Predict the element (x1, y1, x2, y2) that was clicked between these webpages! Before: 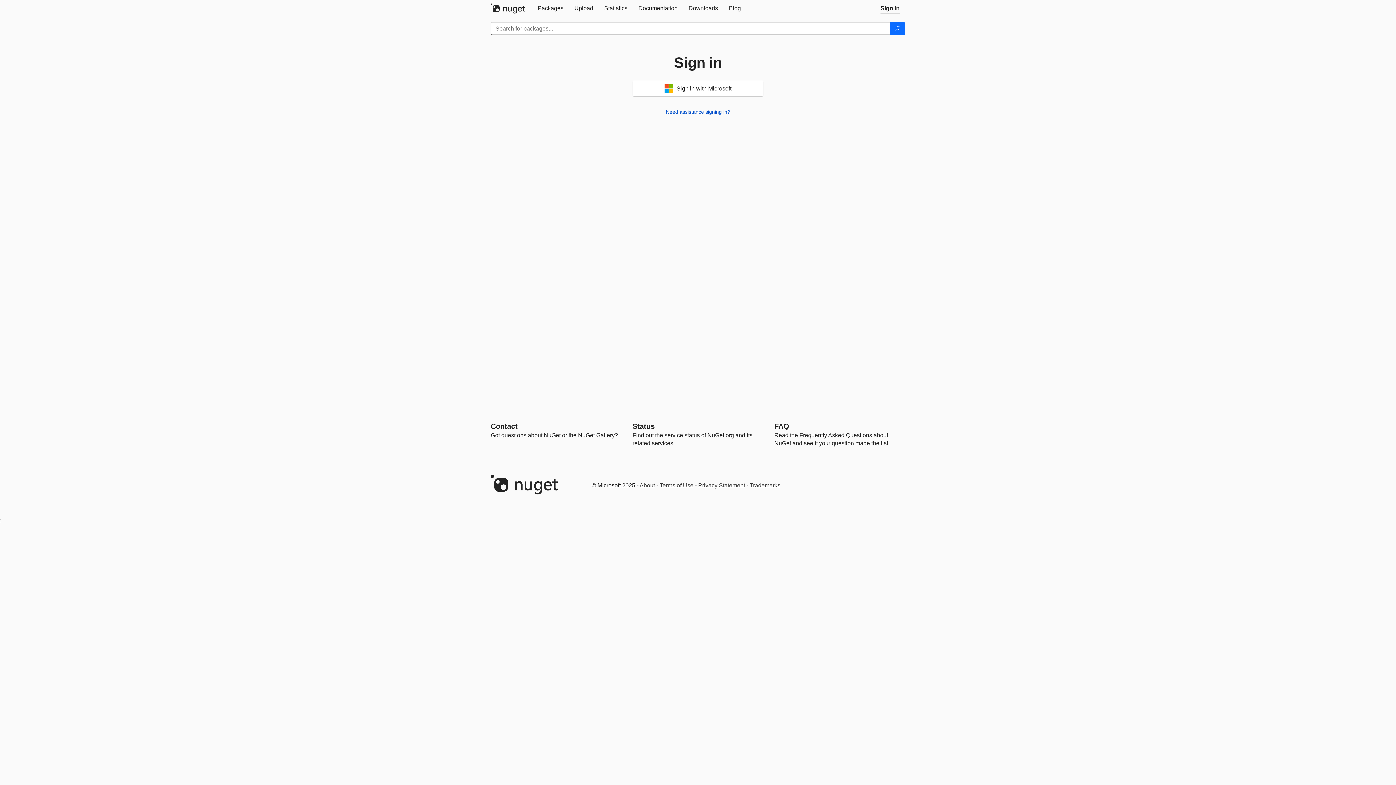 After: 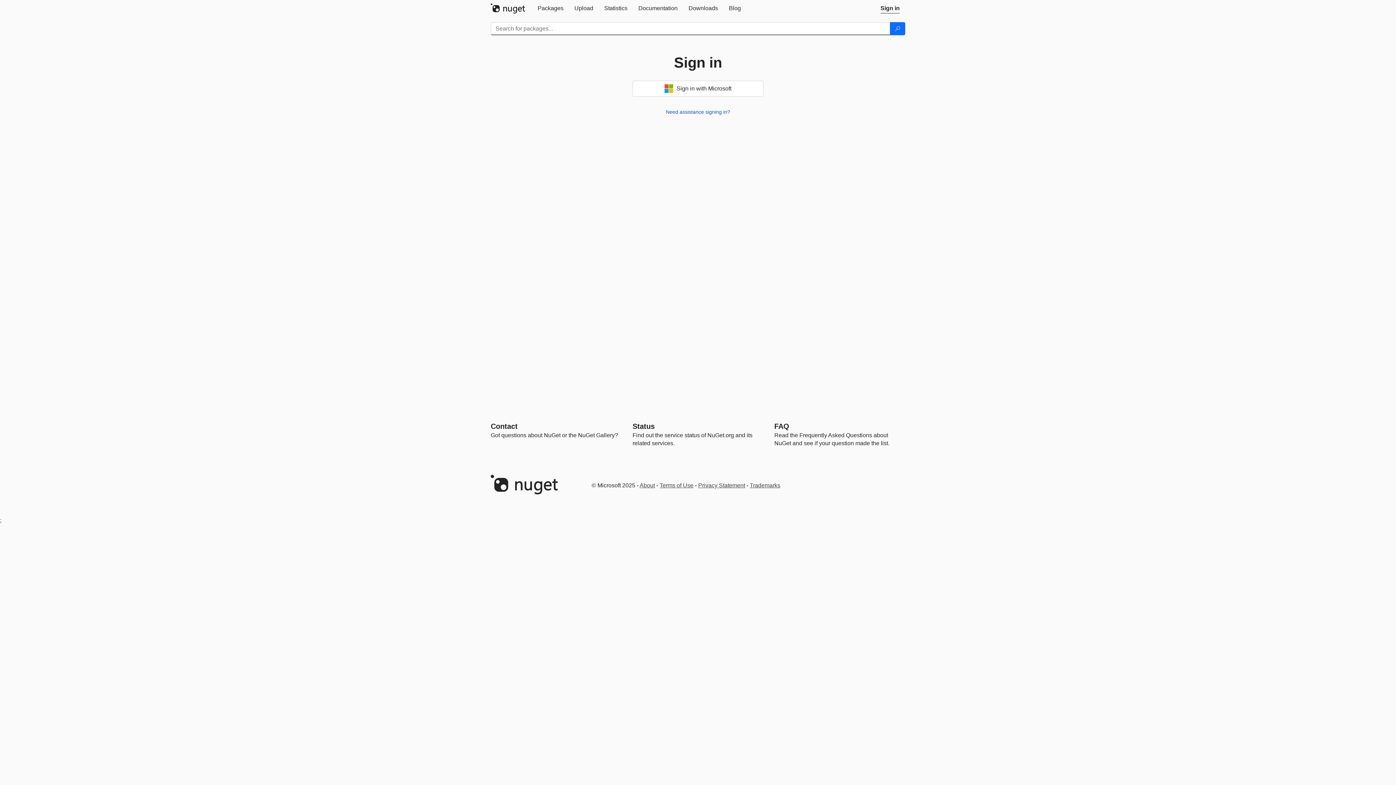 Action: bbox: (875, 0, 905, 16) label: Sign in